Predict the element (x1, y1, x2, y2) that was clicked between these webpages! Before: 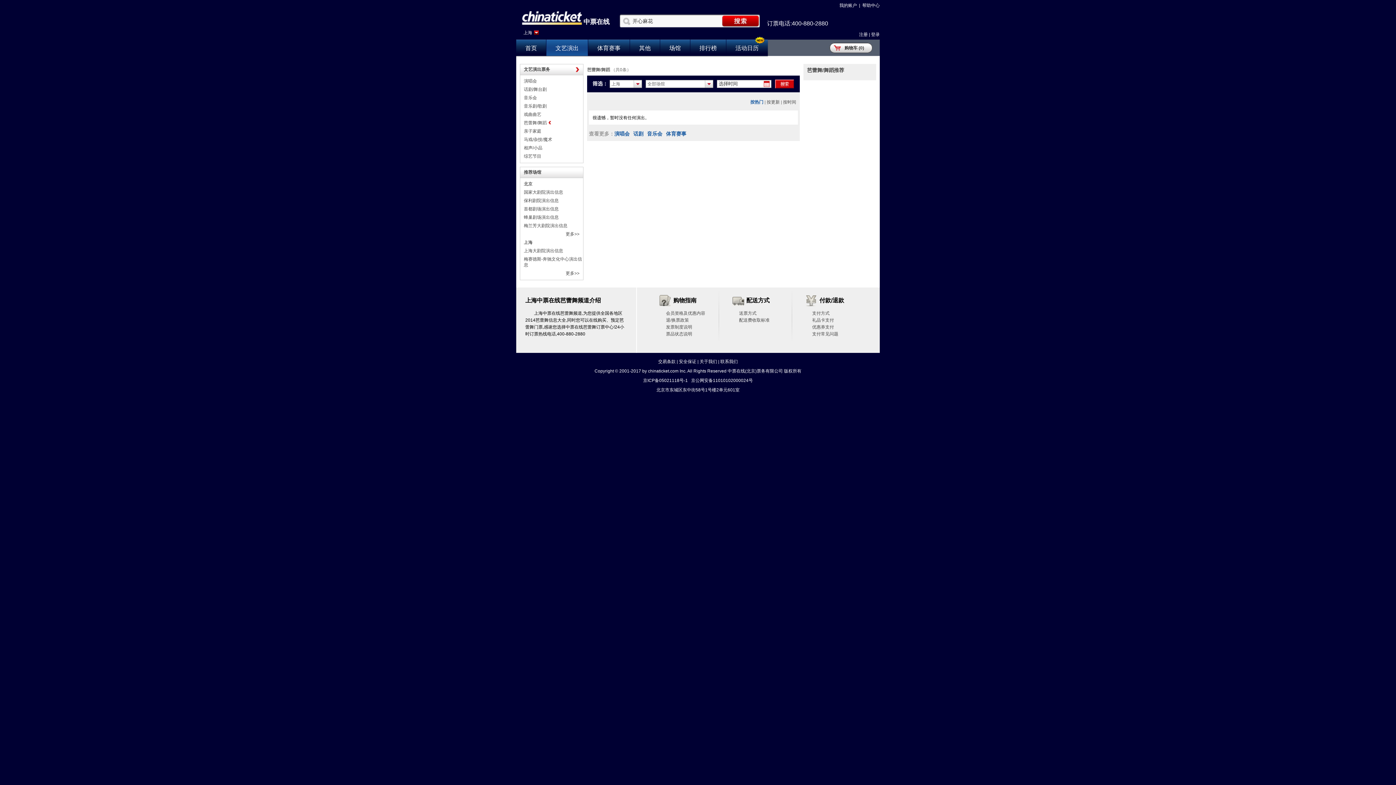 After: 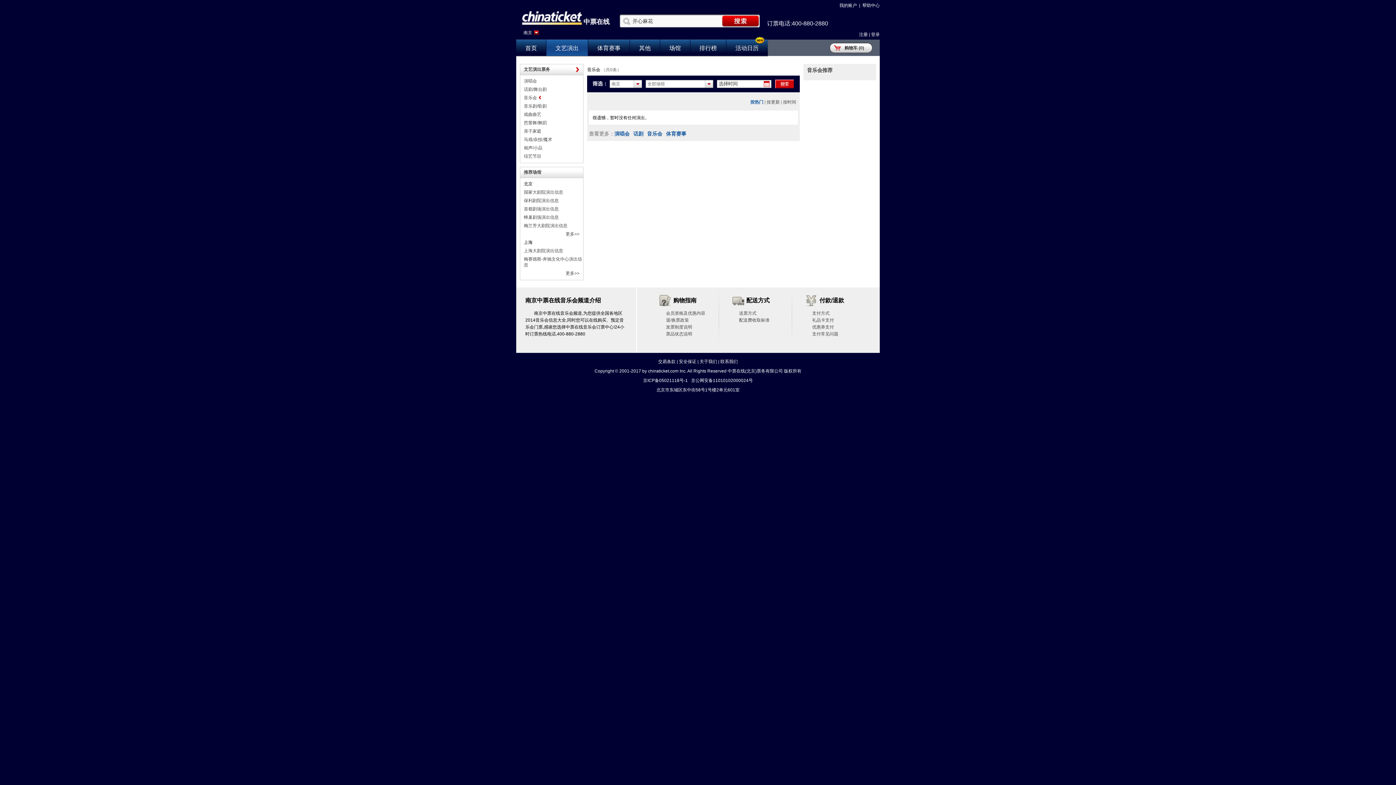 Action: label: 音乐会 bbox: (647, 130, 662, 136)